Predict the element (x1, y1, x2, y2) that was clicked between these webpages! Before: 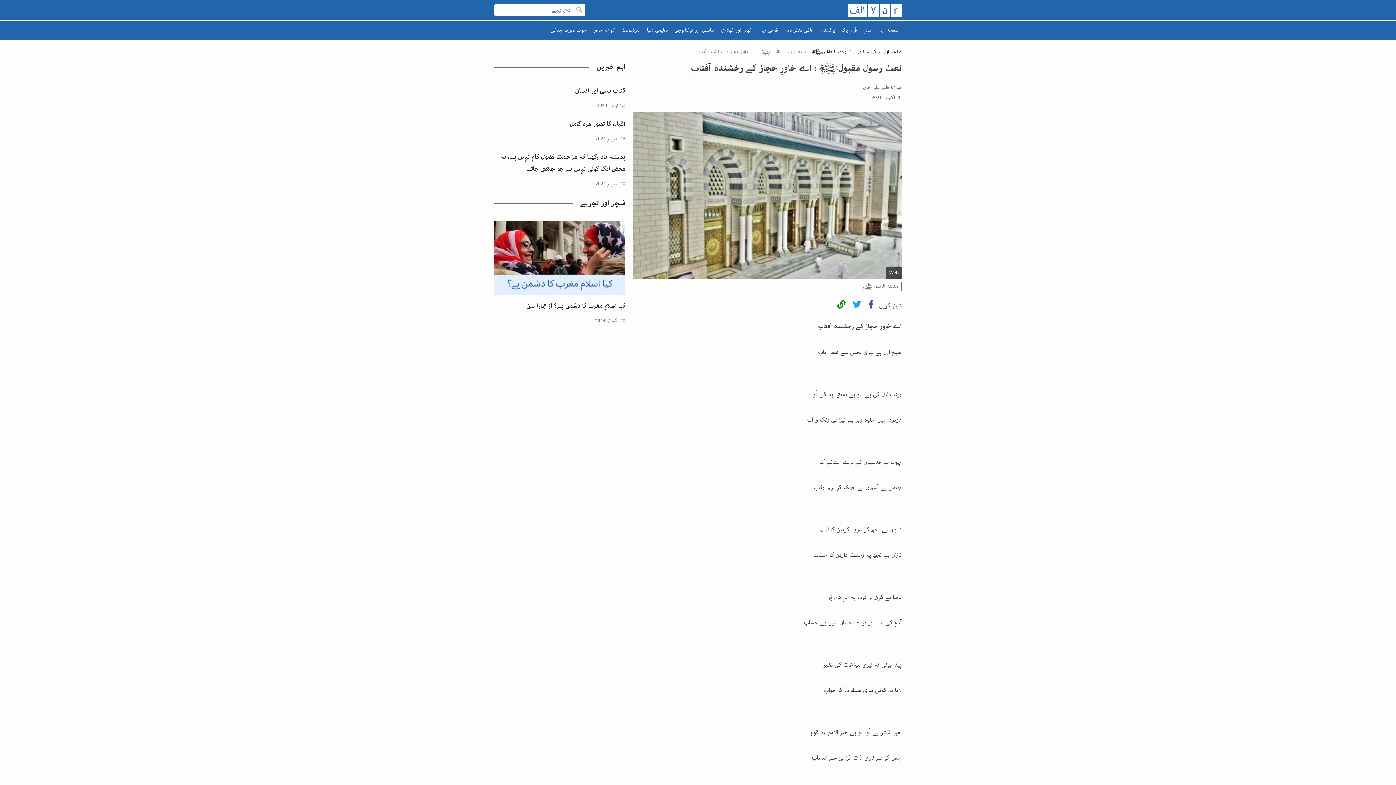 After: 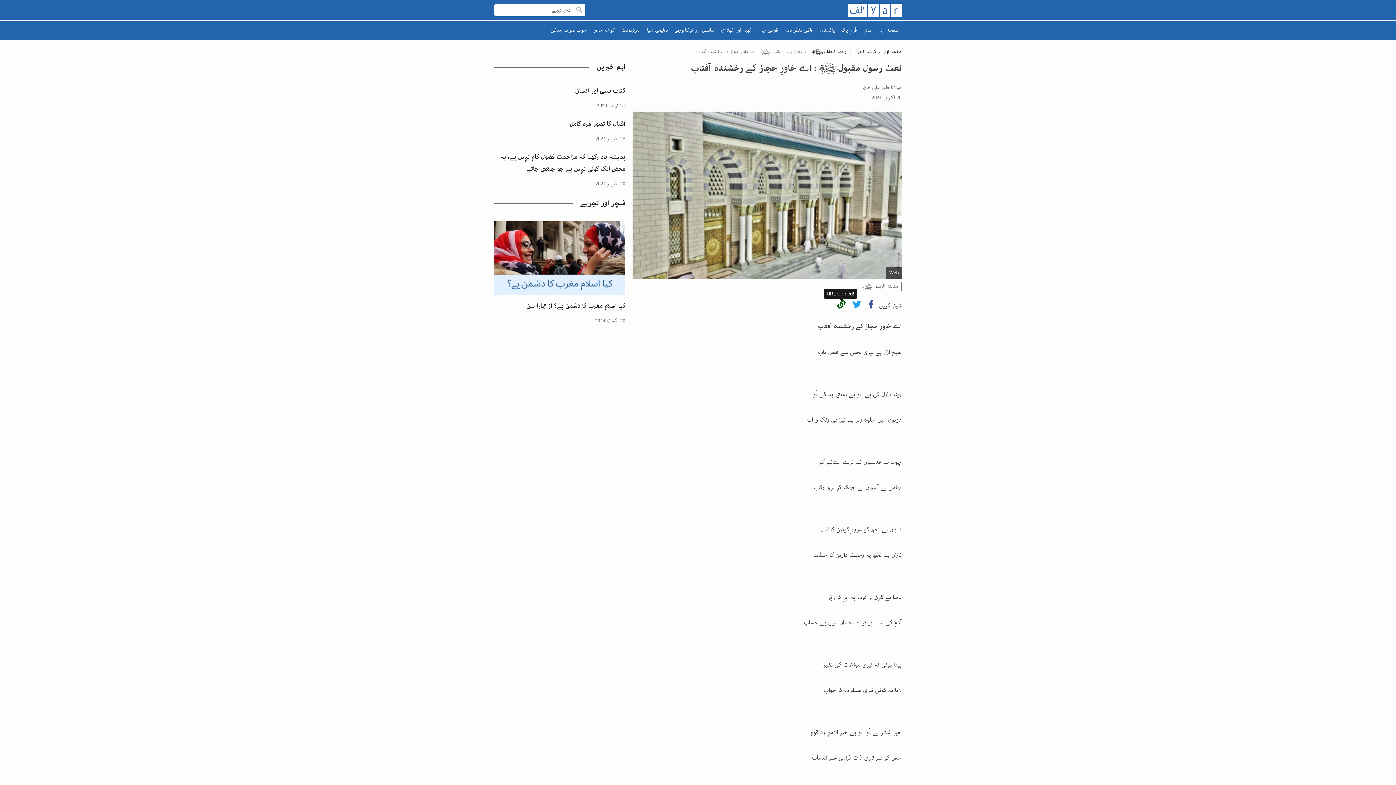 Action: bbox: (837, 301, 845, 310) label: tooltip